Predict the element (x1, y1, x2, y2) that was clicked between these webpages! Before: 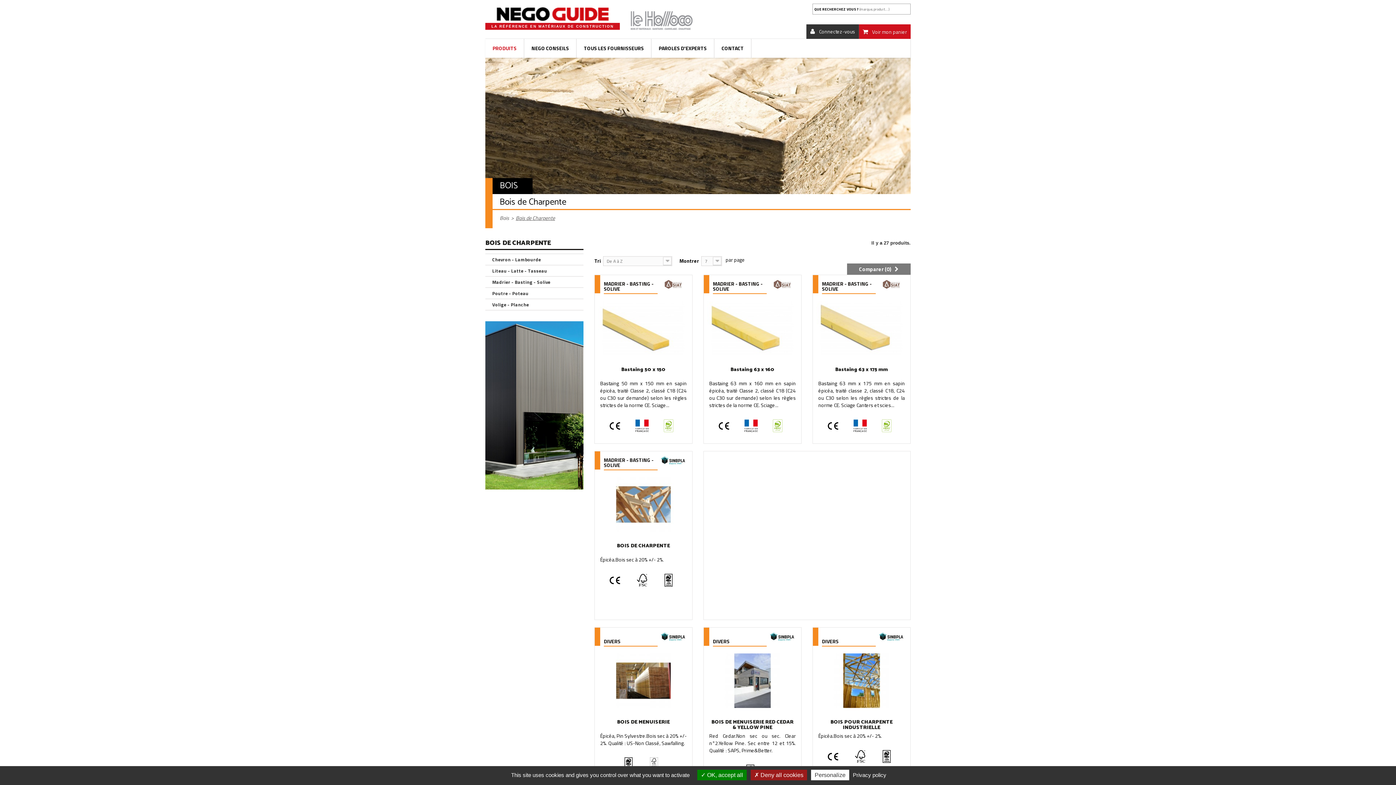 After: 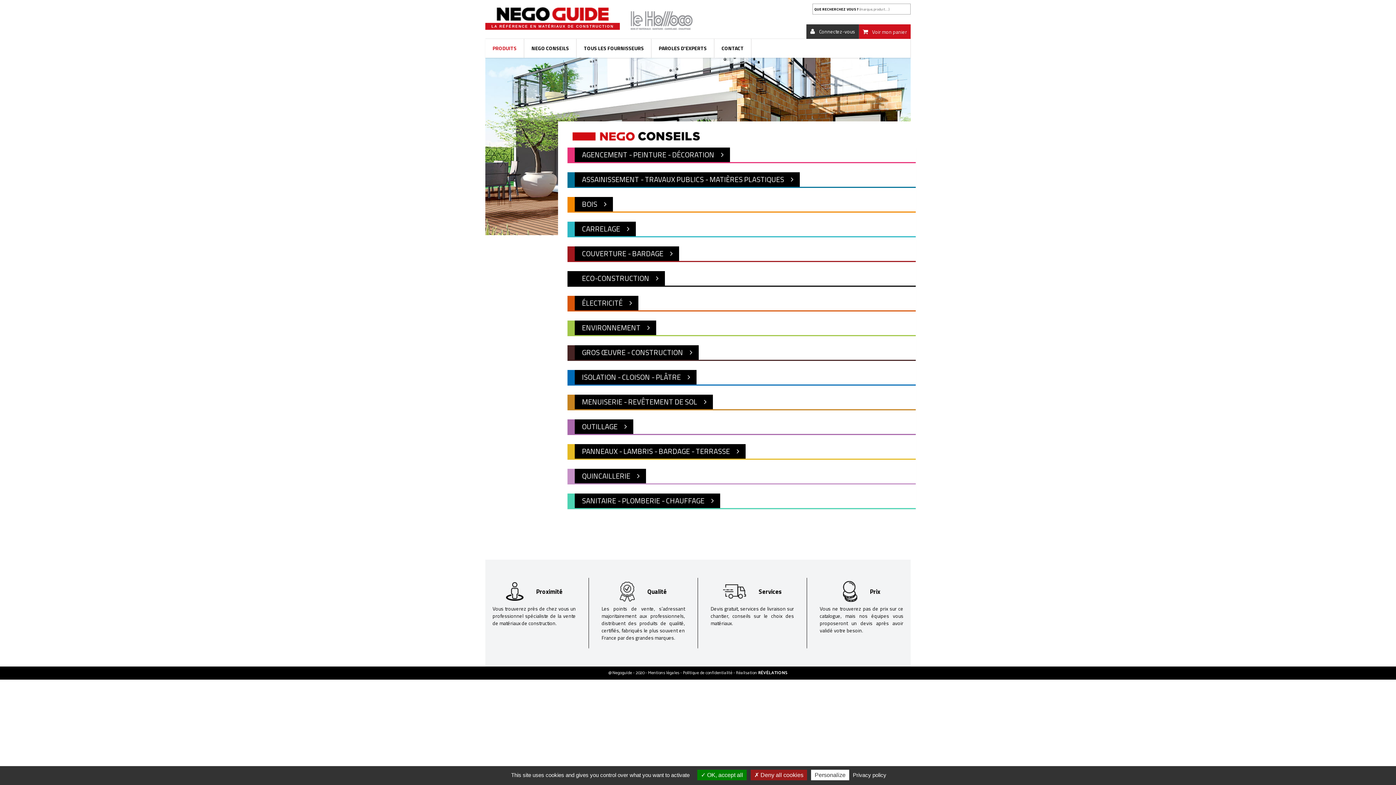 Action: bbox: (524, 38, 576, 57) label: NEGO CONSEILS